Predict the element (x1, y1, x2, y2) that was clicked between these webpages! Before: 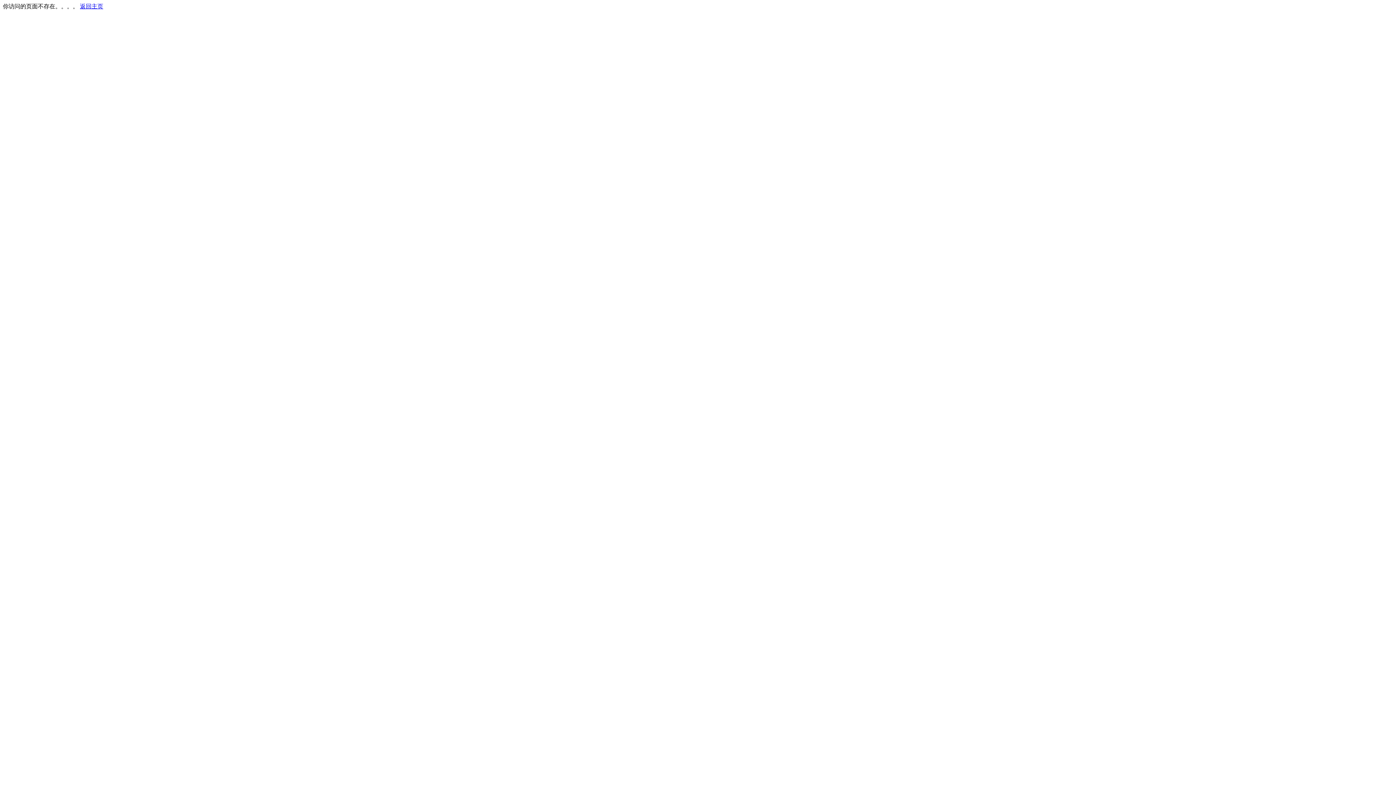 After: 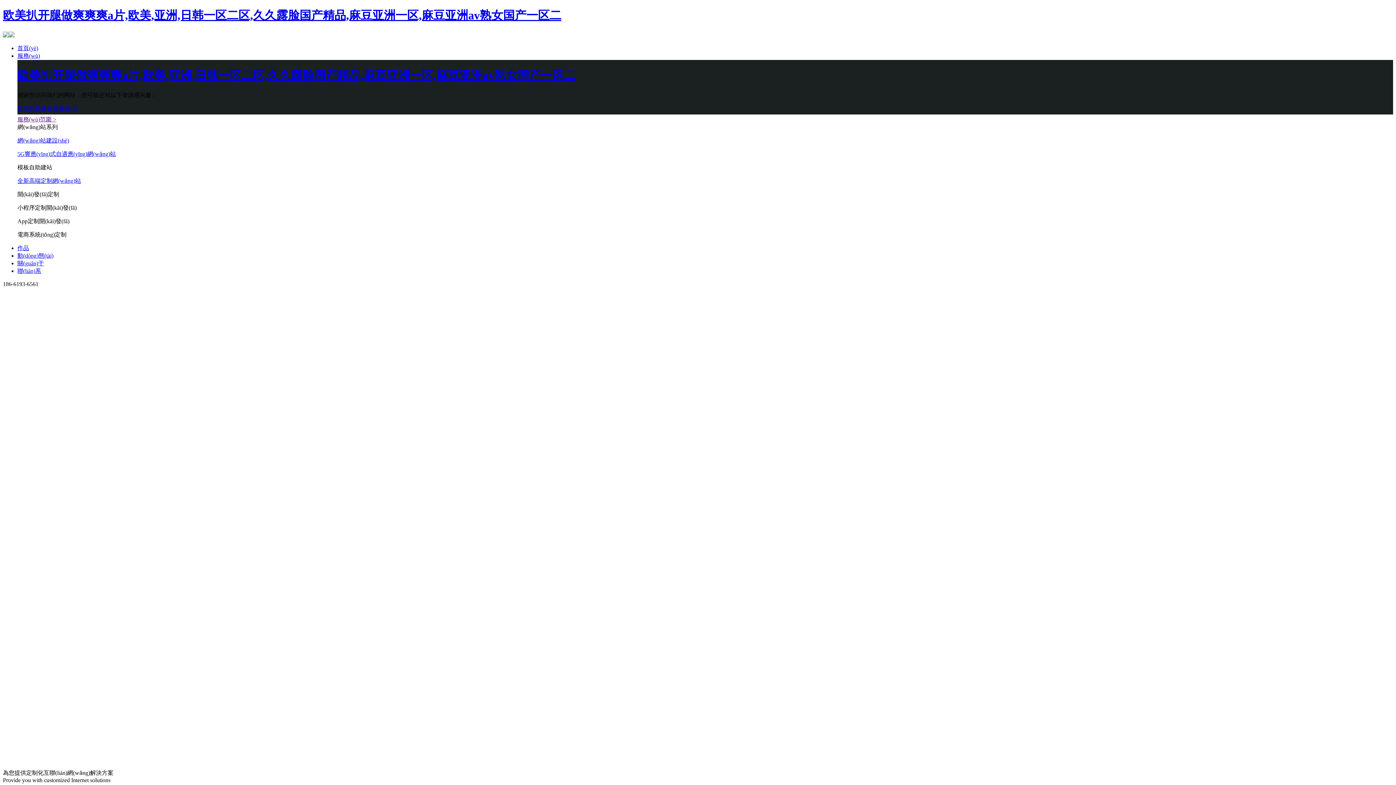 Action: bbox: (80, 3, 103, 9) label: 返回主页